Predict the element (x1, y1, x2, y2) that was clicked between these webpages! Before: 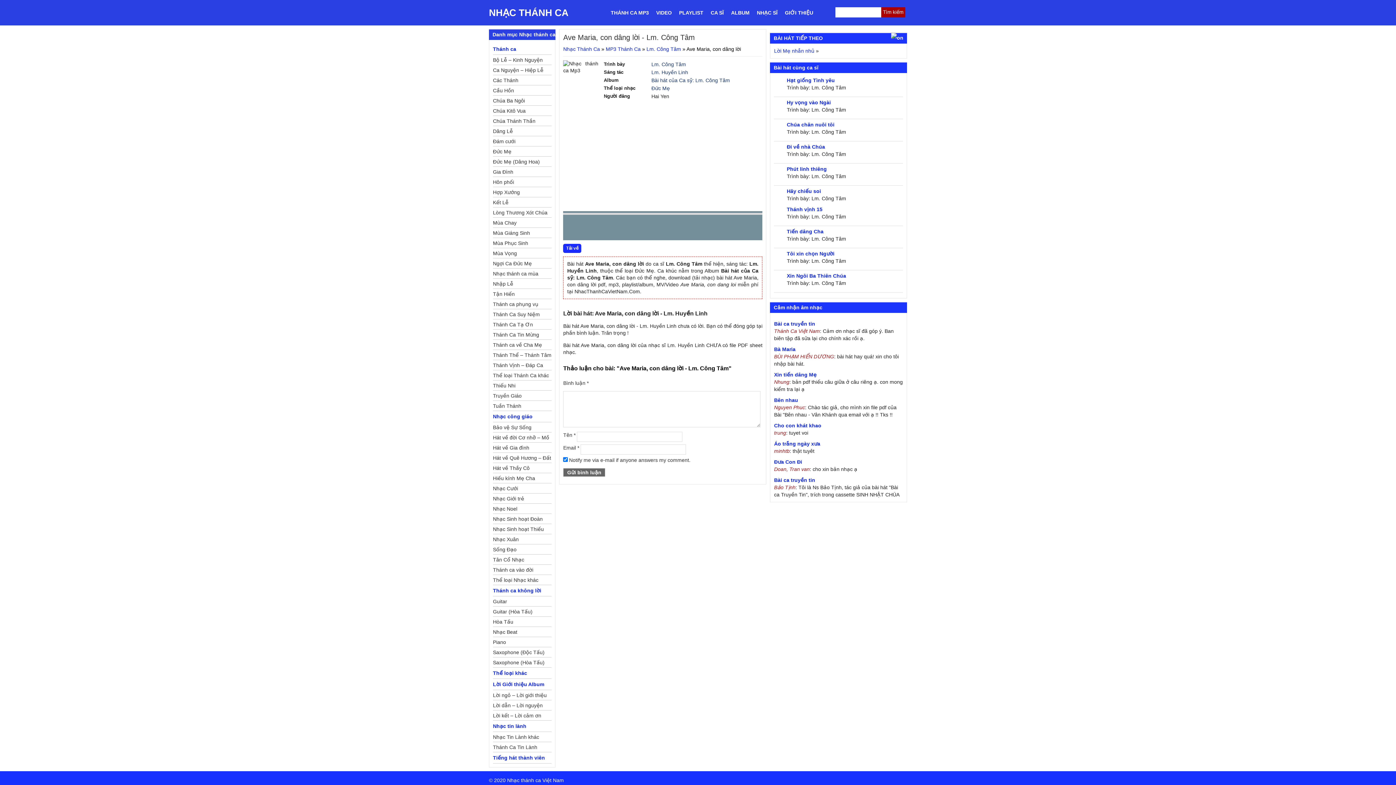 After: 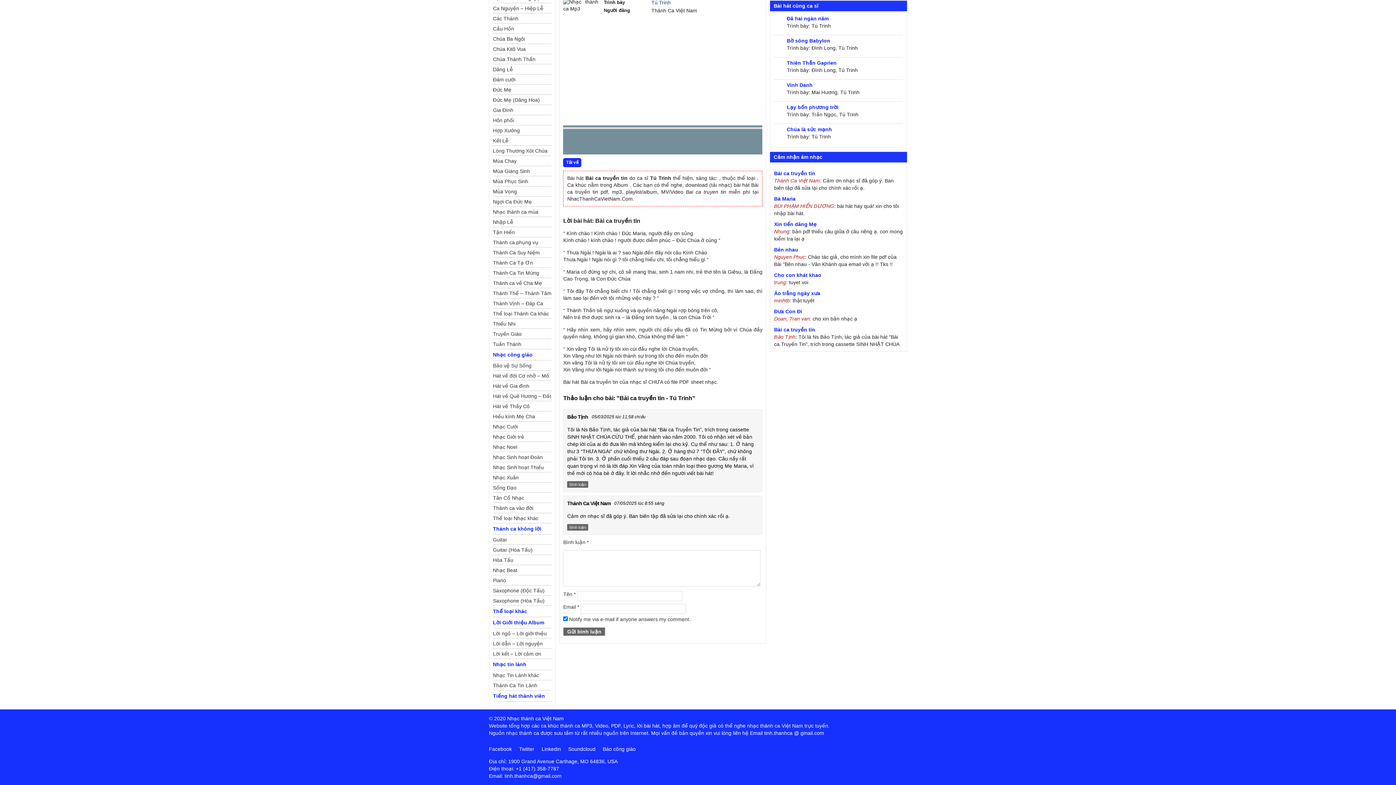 Action: bbox: (774, 477, 815, 483) label: Bài ca truyền tin